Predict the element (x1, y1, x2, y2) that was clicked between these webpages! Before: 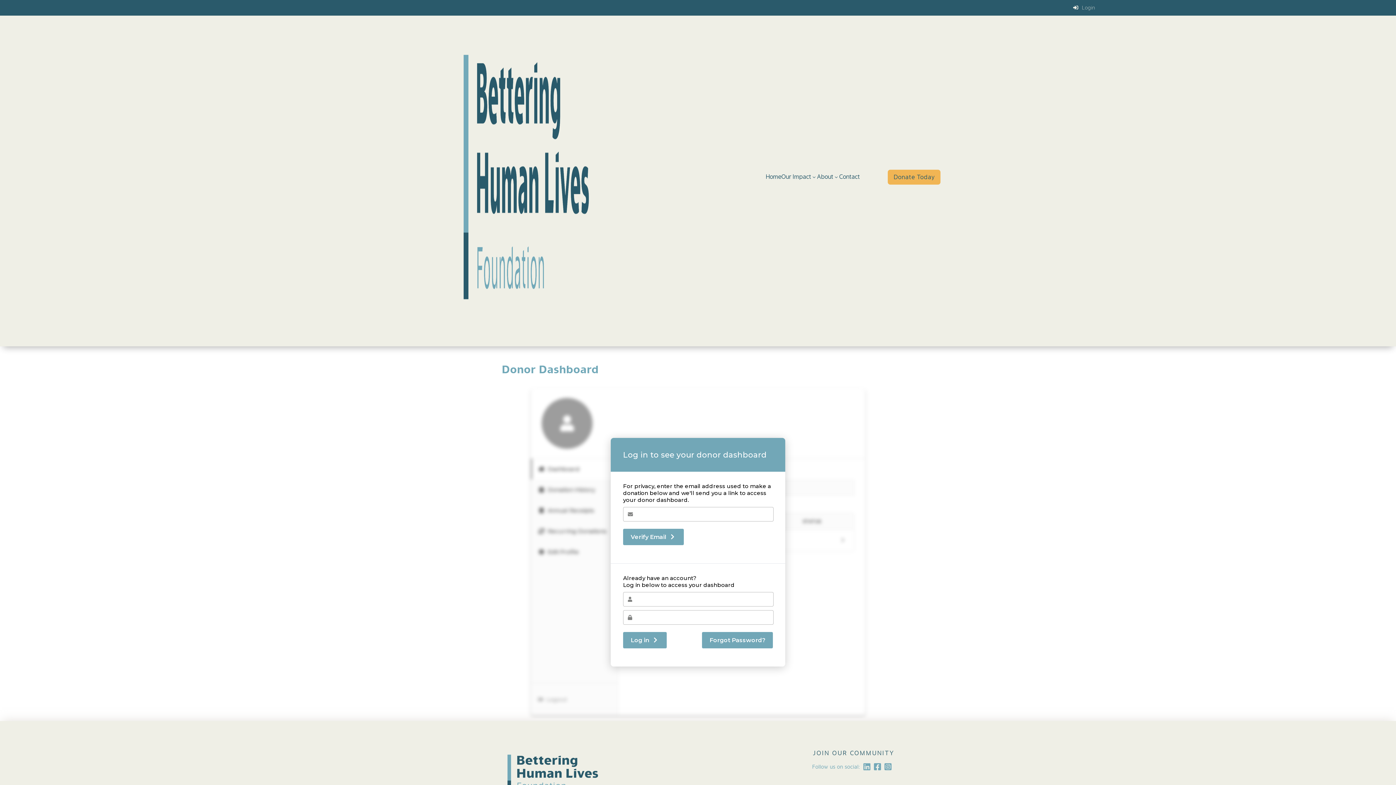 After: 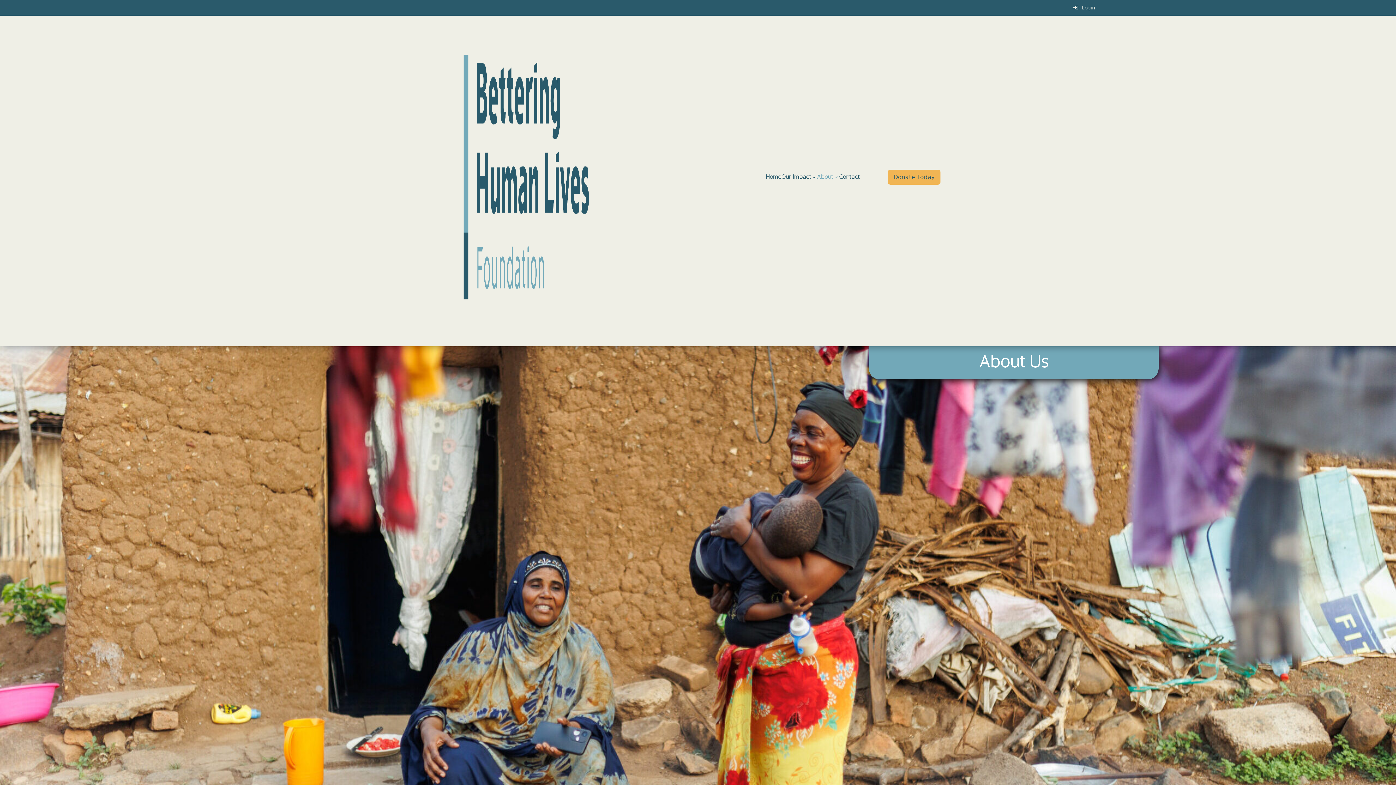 Action: label: About
3 bbox: (817, 172, 839, 181)